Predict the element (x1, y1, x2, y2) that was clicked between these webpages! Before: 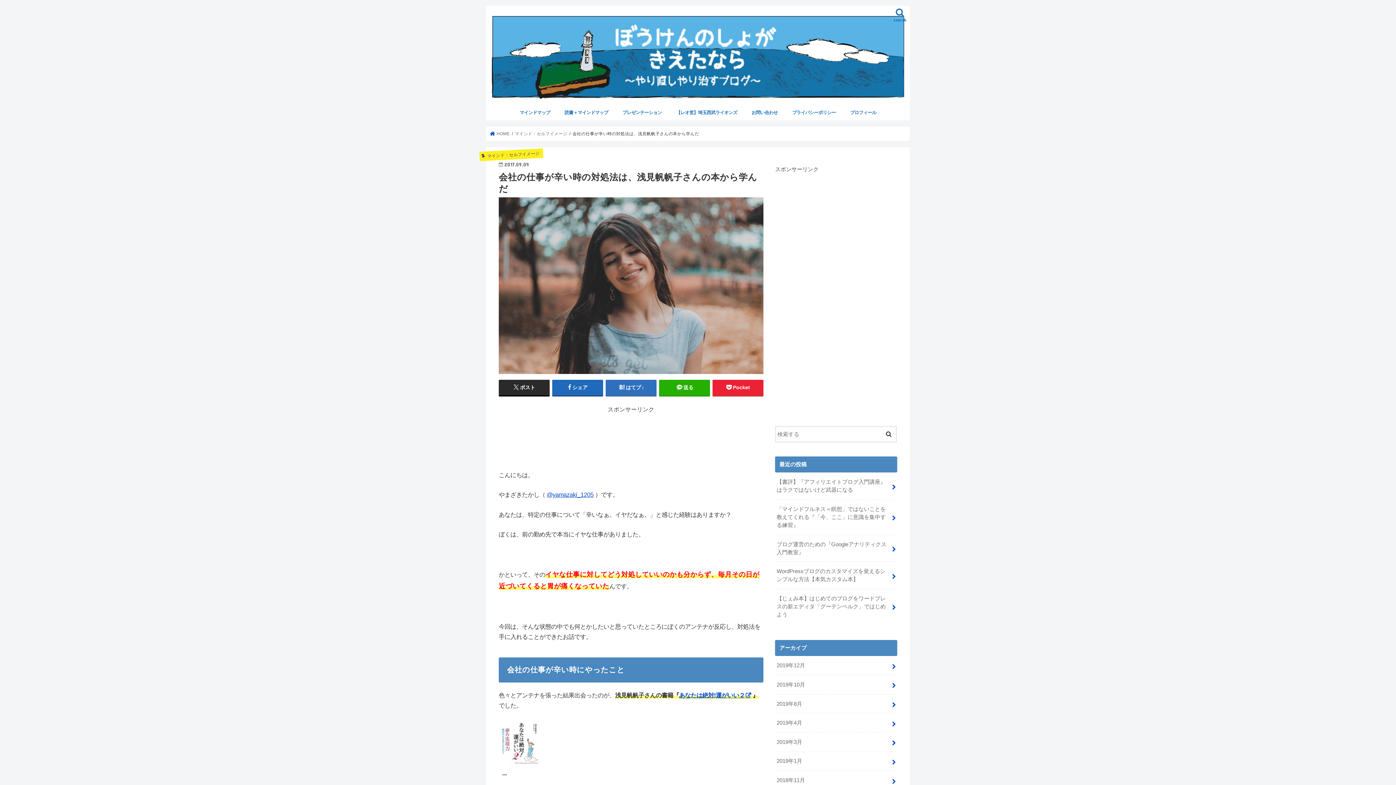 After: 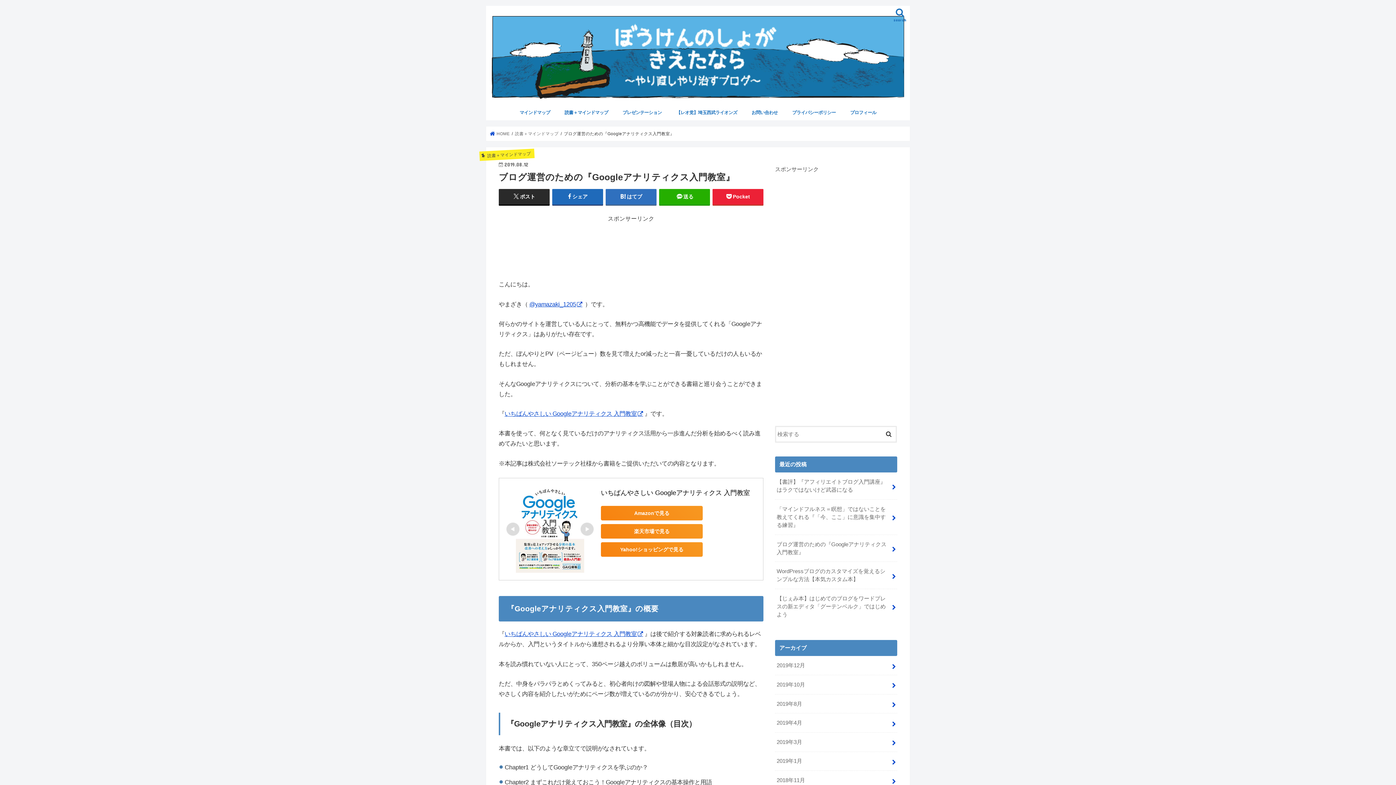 Action: bbox: (775, 535, 897, 561) label: ブログ運営のための『Googleアナリティクス入門教室』